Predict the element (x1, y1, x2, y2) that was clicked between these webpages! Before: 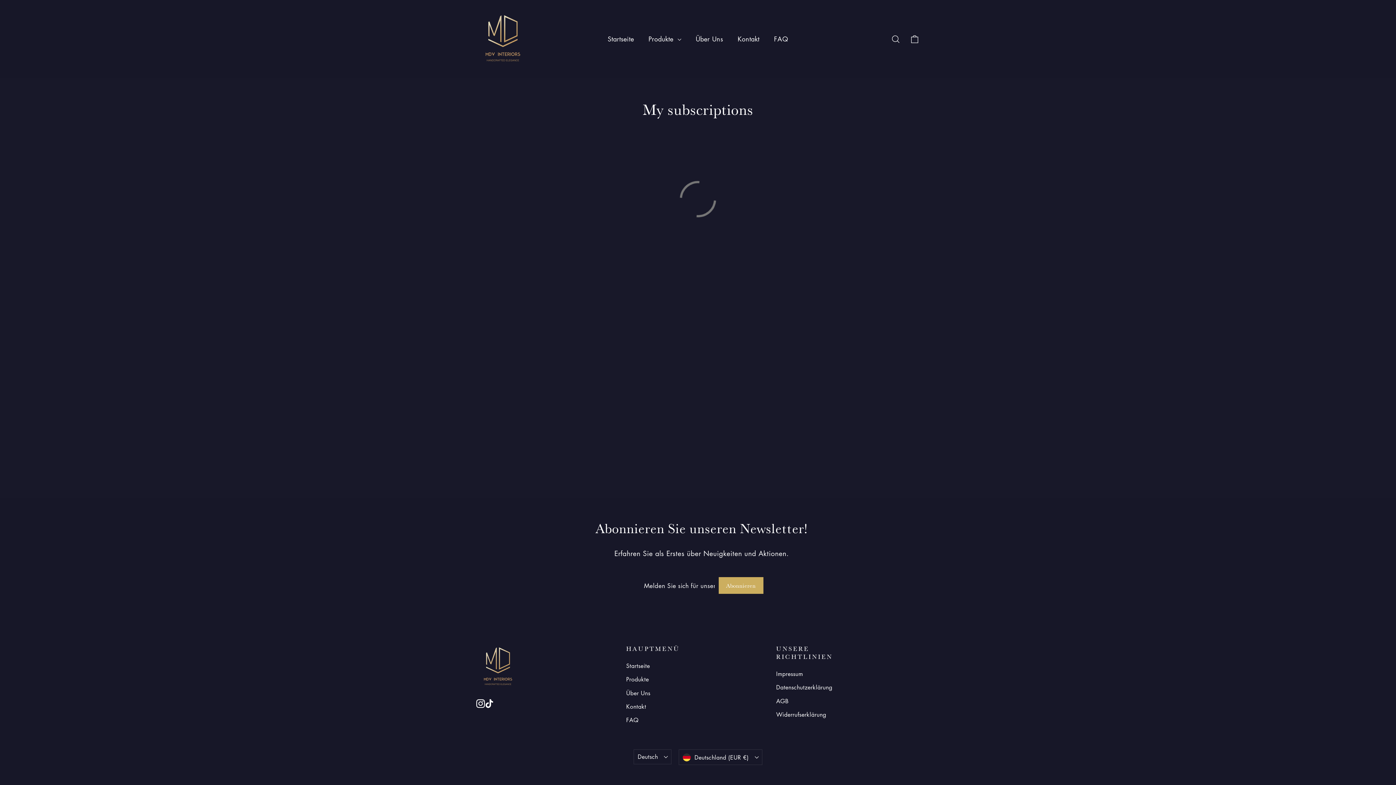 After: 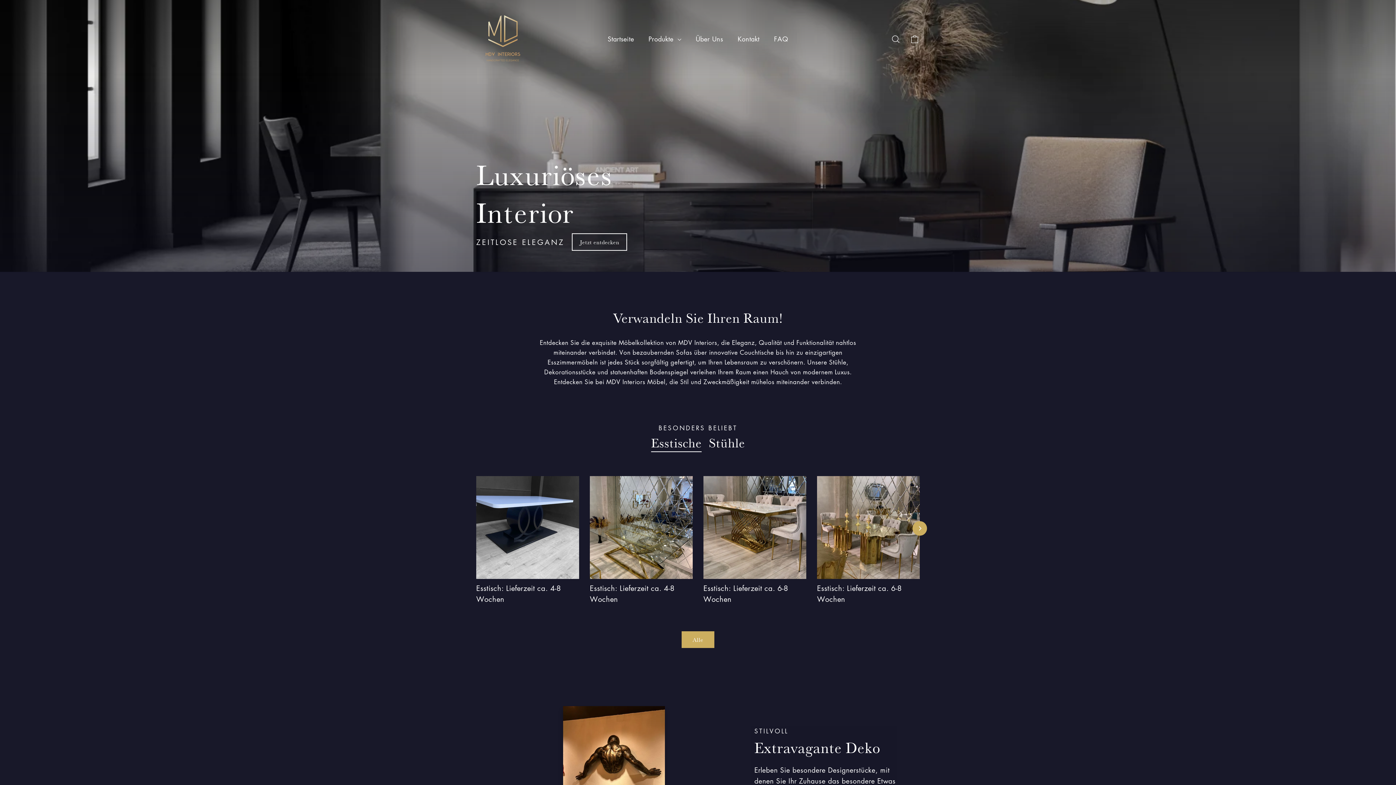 Action: bbox: (476, 12, 529, 65)